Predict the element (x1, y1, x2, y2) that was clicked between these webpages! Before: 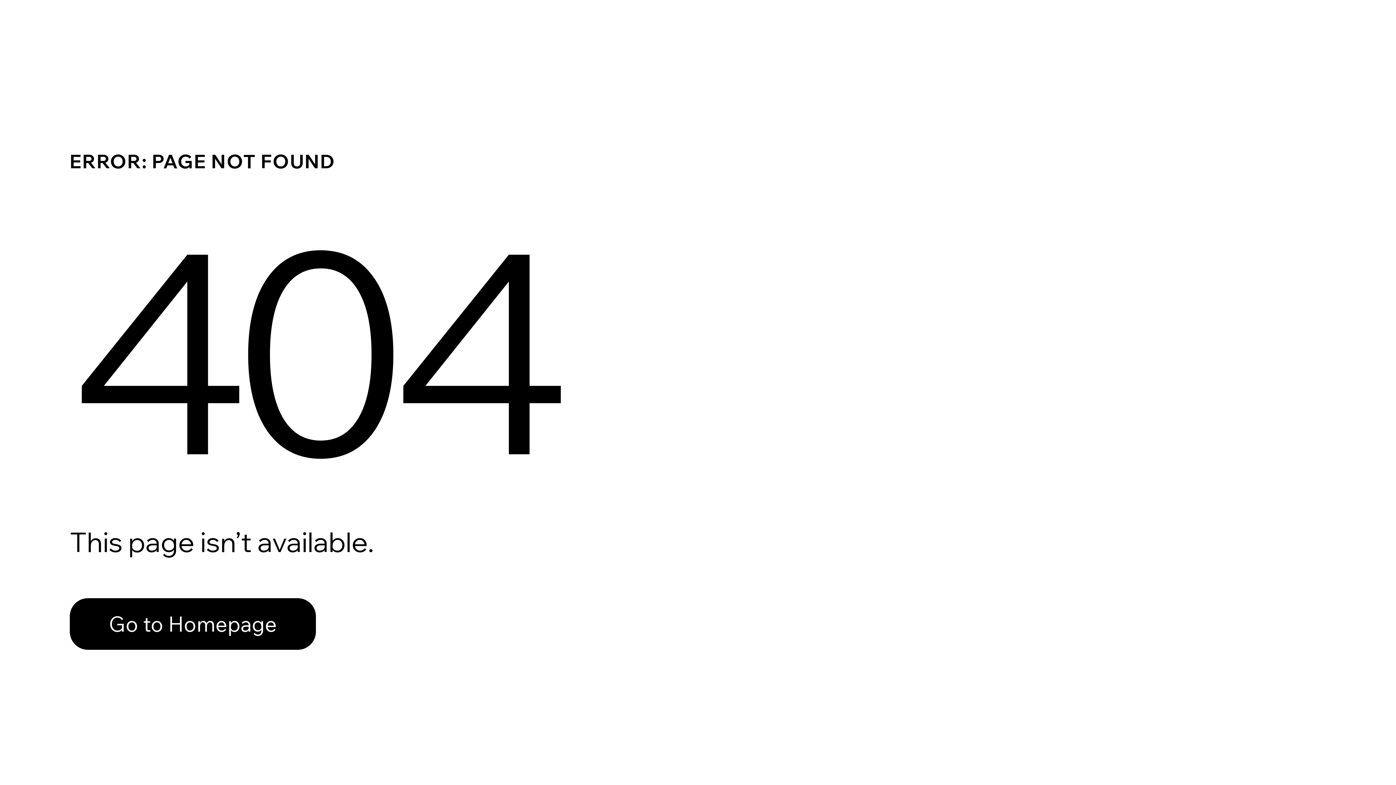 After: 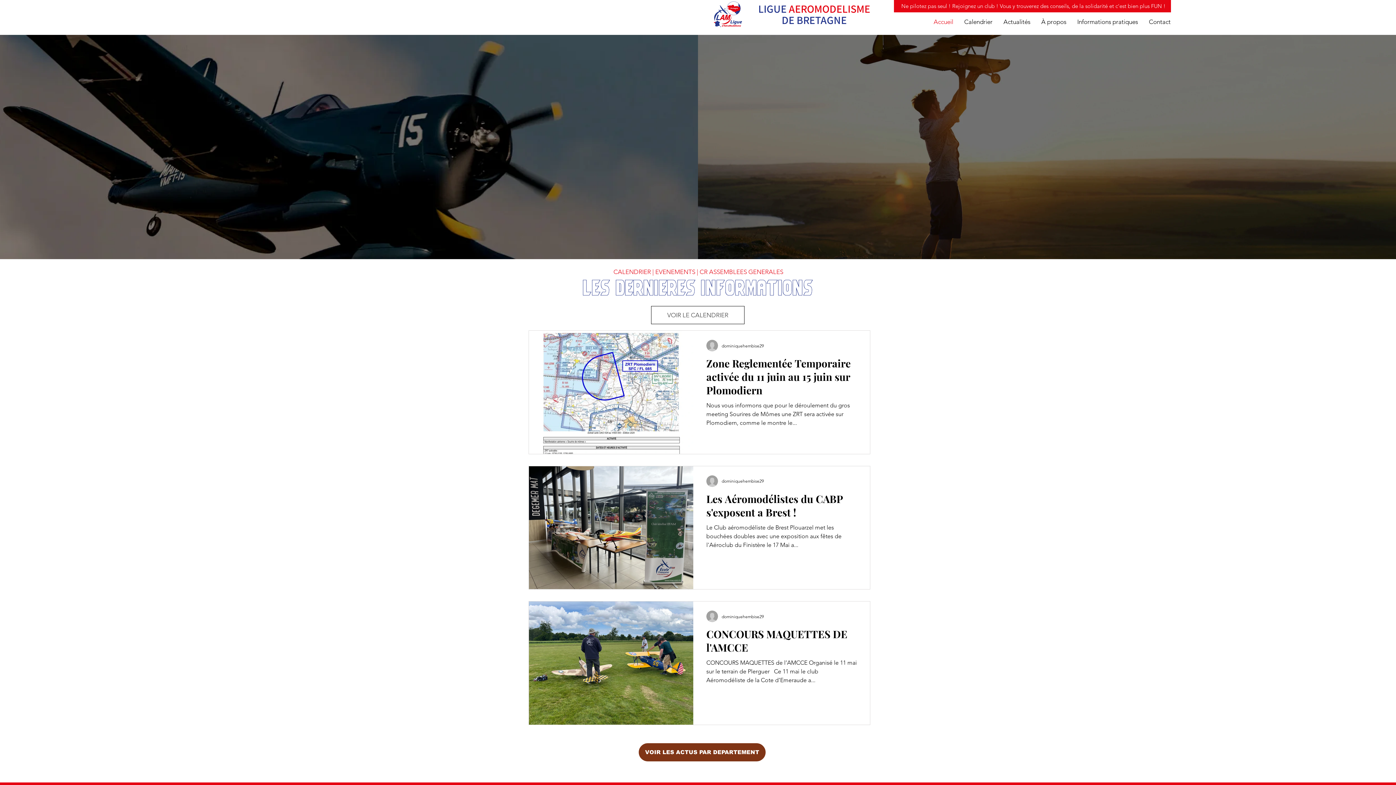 Action: bbox: (69, 582, 768, 659) label: Go to Homepage